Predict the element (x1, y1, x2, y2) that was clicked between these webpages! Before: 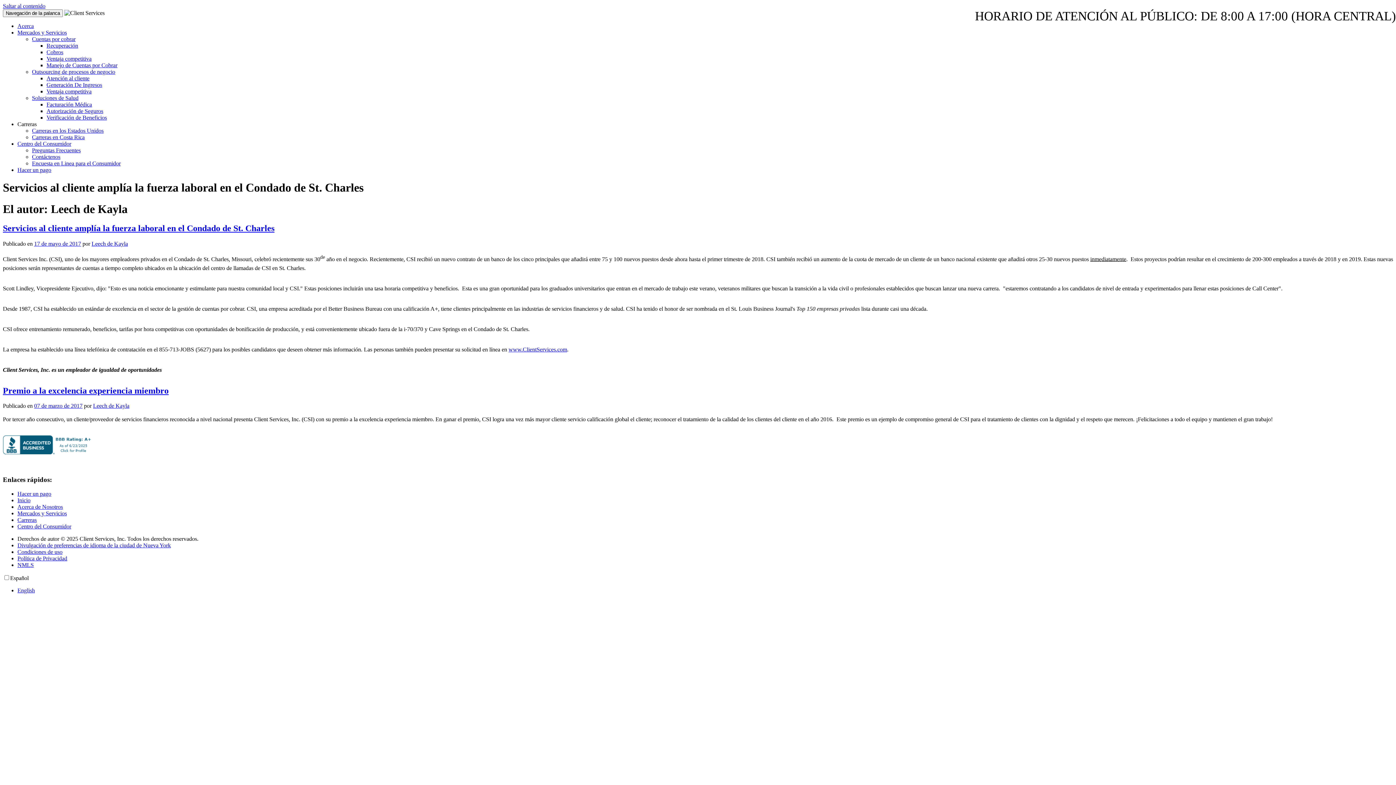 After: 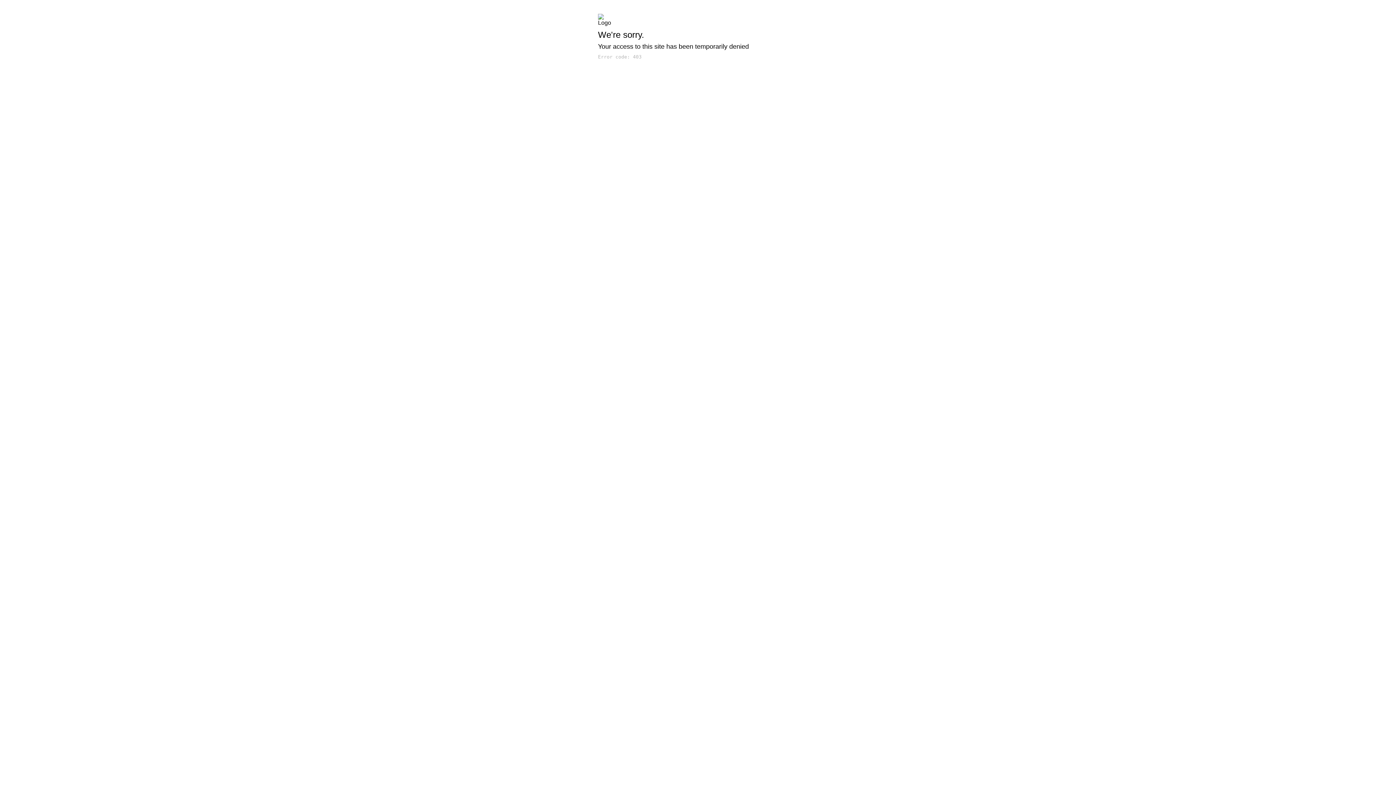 Action: label: Manejo de Cuentas por Cobrar bbox: (46, 62, 117, 68)